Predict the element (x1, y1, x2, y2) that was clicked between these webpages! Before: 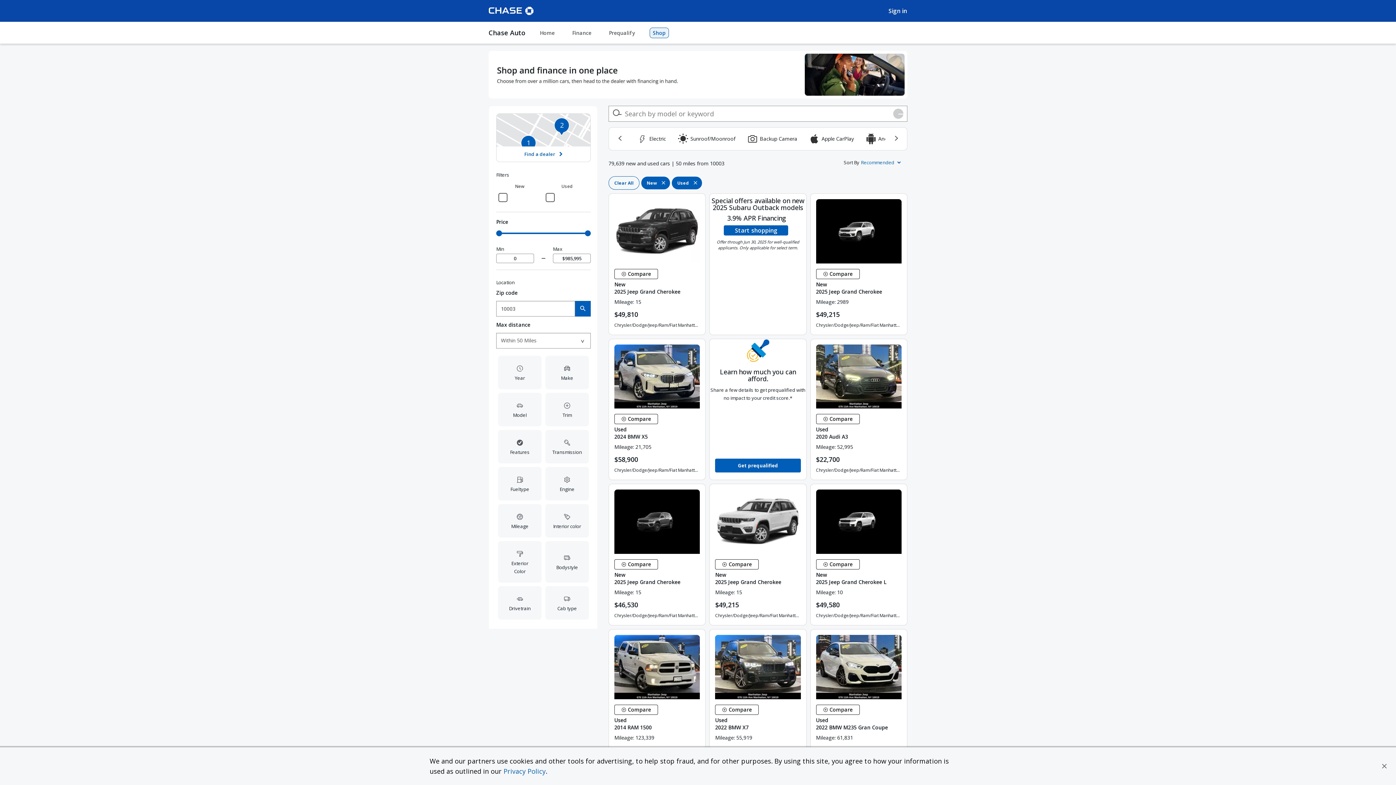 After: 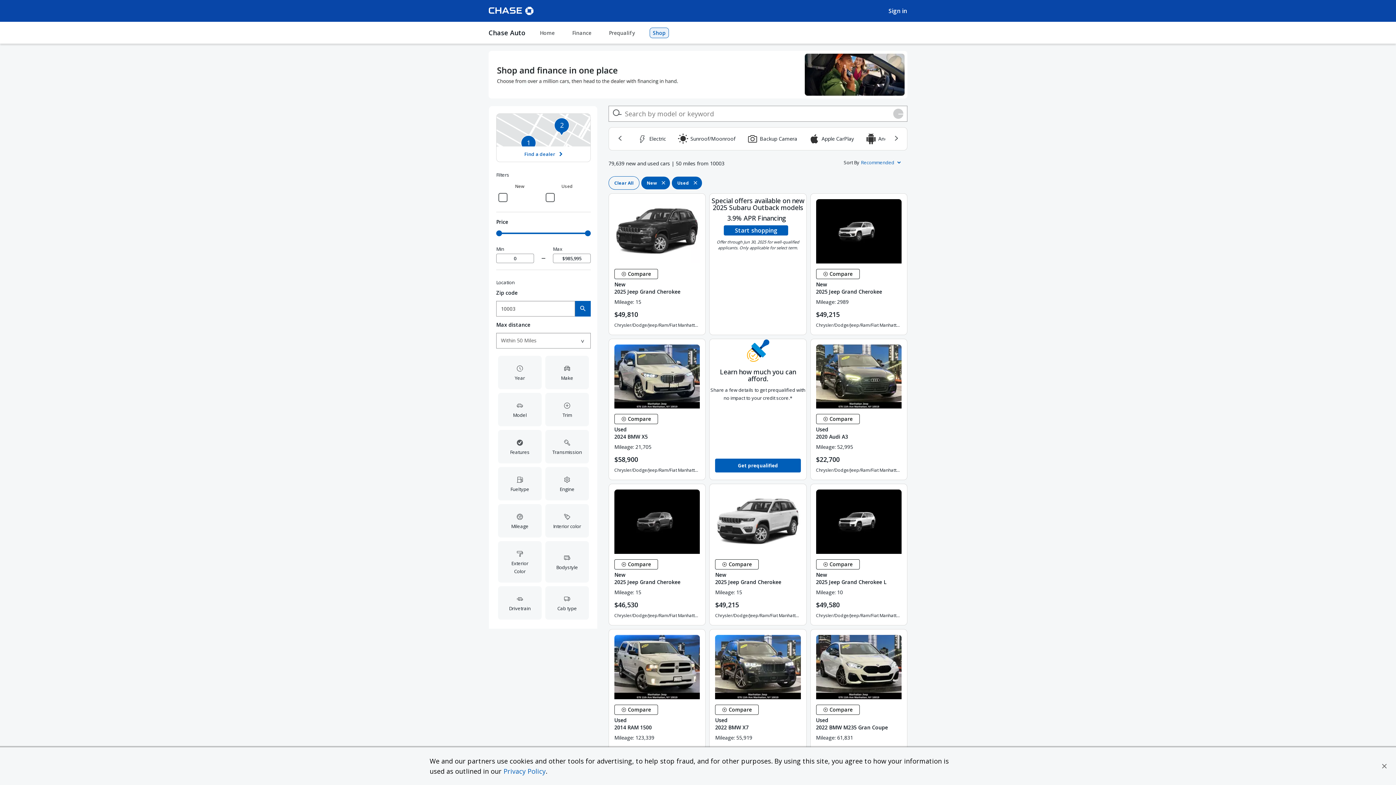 Action: bbox: (649, 27, 669, 38) label: Shop